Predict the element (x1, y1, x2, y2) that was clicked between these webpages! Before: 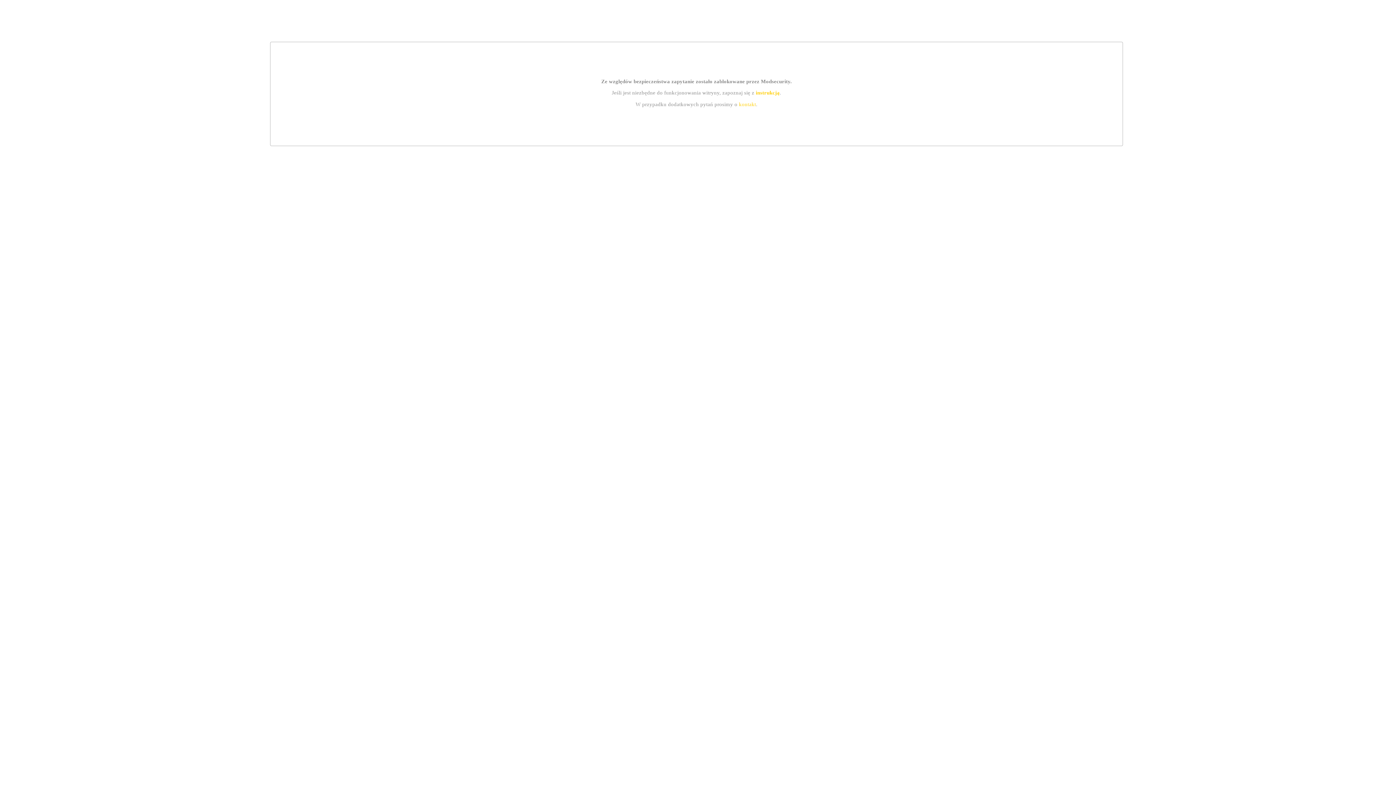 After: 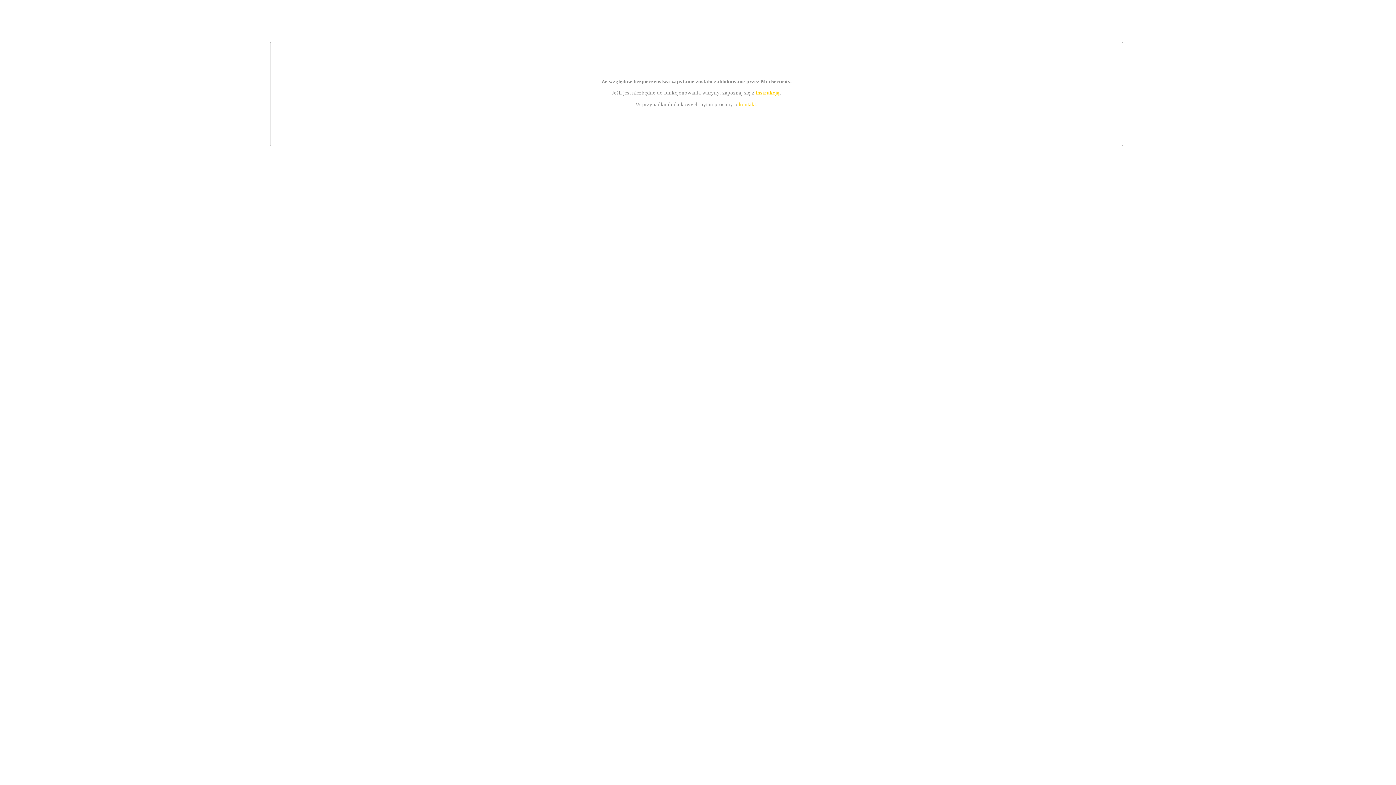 Action: label: instrukcją bbox: (755, 89, 779, 95)